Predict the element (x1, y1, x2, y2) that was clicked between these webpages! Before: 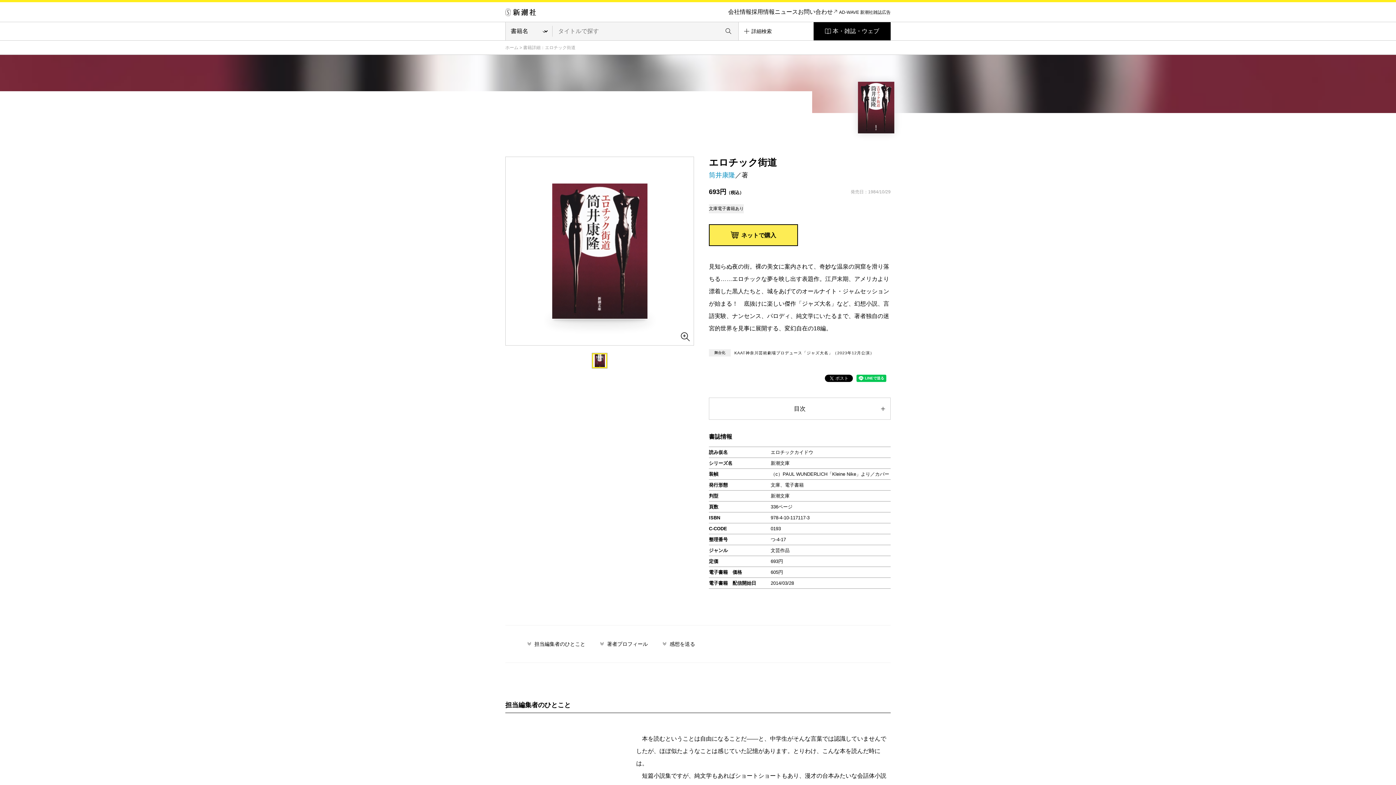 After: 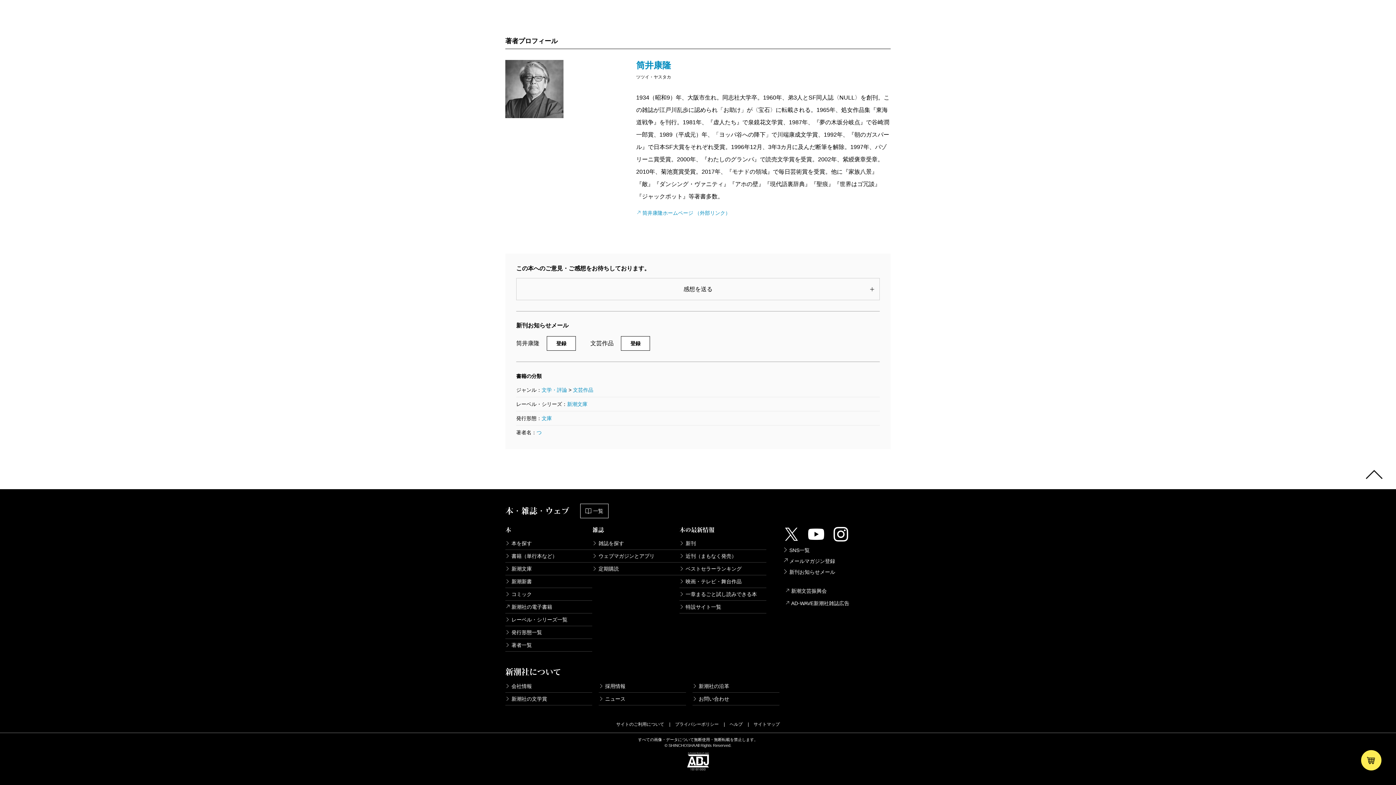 Action: bbox: (600, 640, 648, 648) label: 著者プロフィール